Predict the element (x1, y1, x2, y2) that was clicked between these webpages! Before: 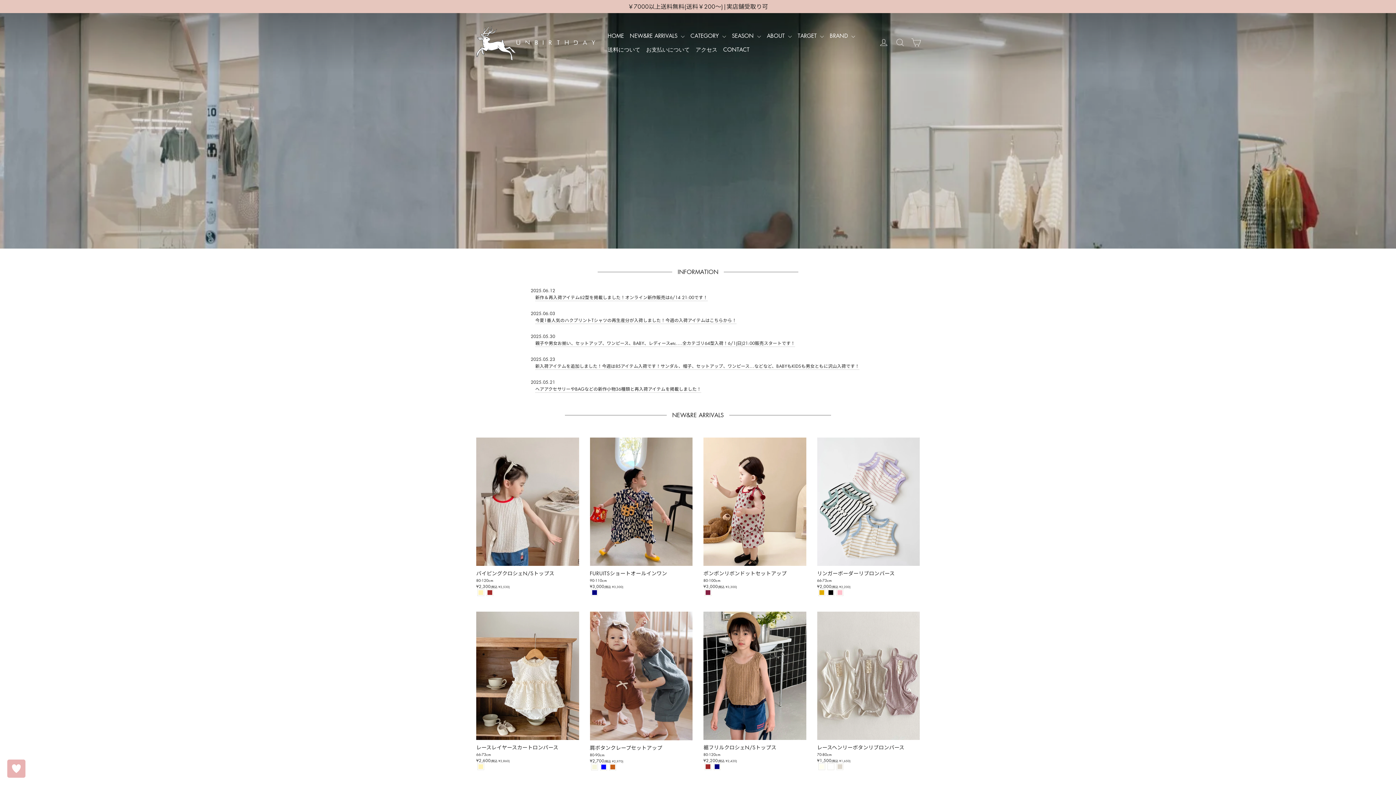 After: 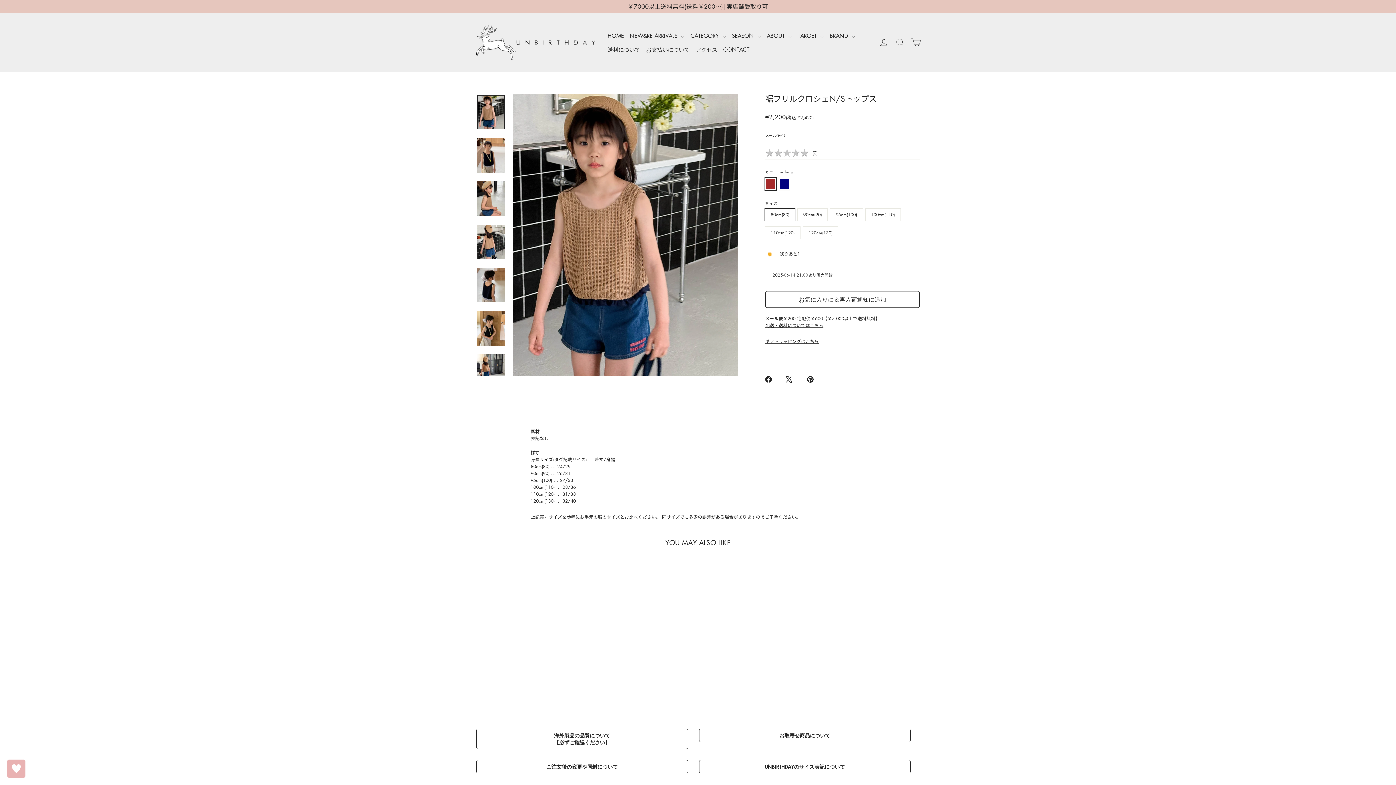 Action: bbox: (703, 612, 806, 764) label: 裾フリルクロシェN/Sトップス
80-120cm
¥2,200(税込 ¥2,420)